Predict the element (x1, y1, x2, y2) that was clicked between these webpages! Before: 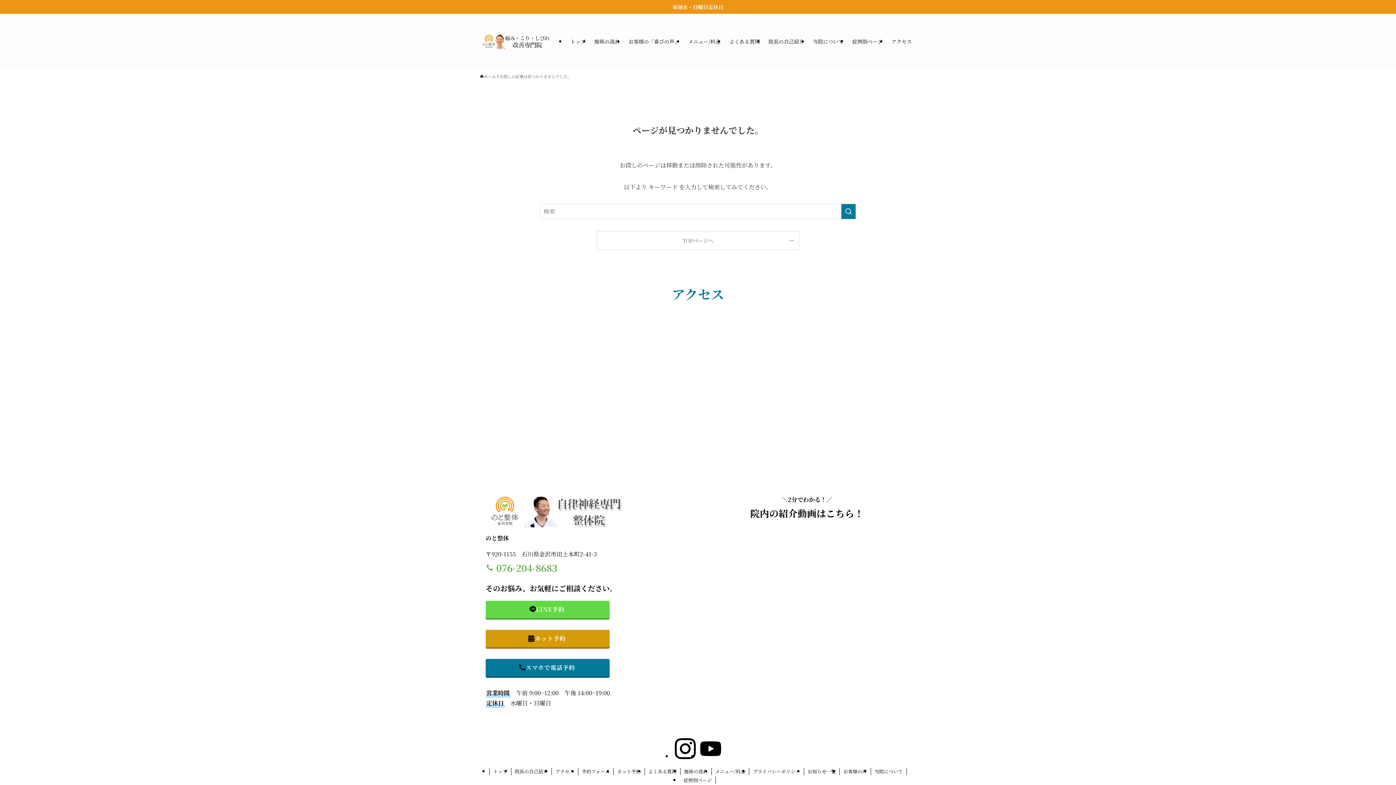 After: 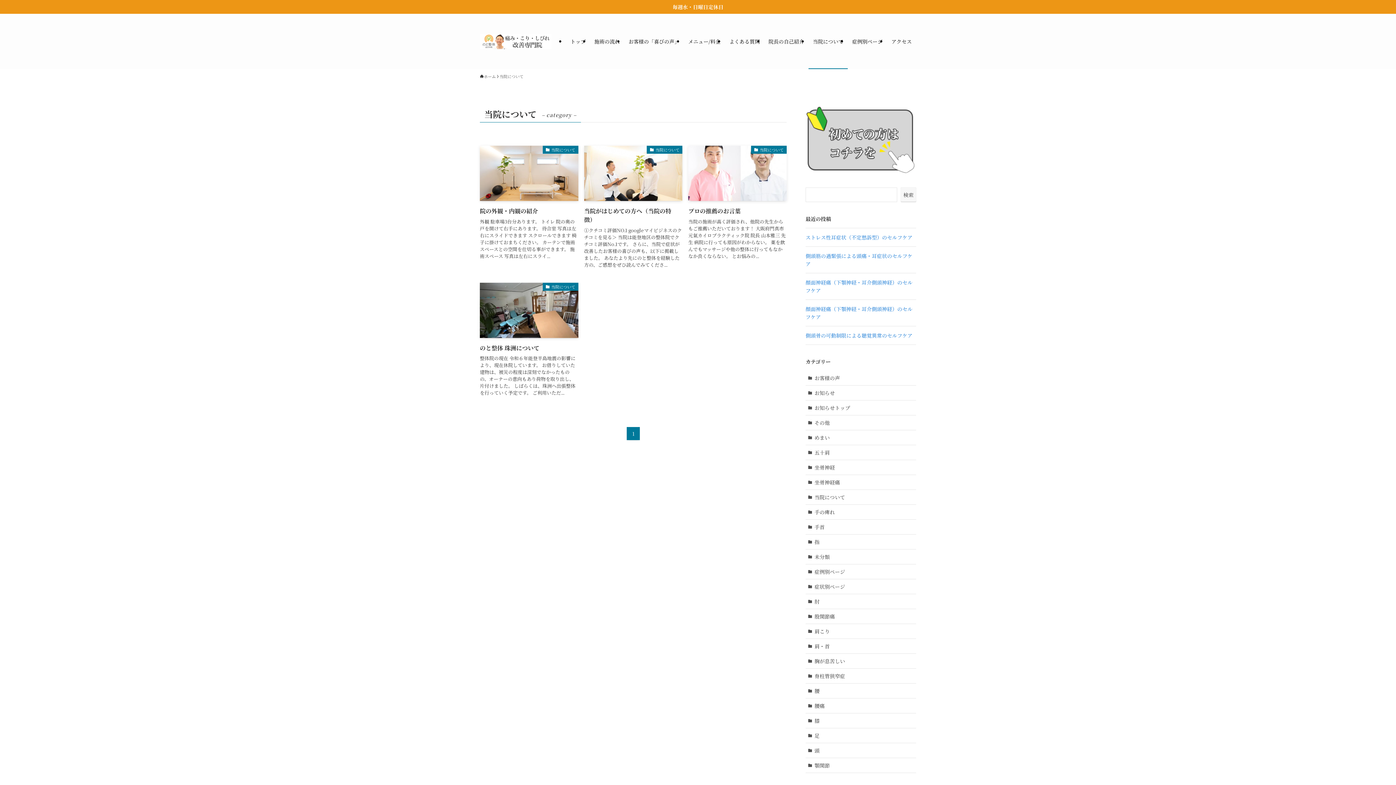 Action: label: 当院について bbox: (871, 768, 906, 775)